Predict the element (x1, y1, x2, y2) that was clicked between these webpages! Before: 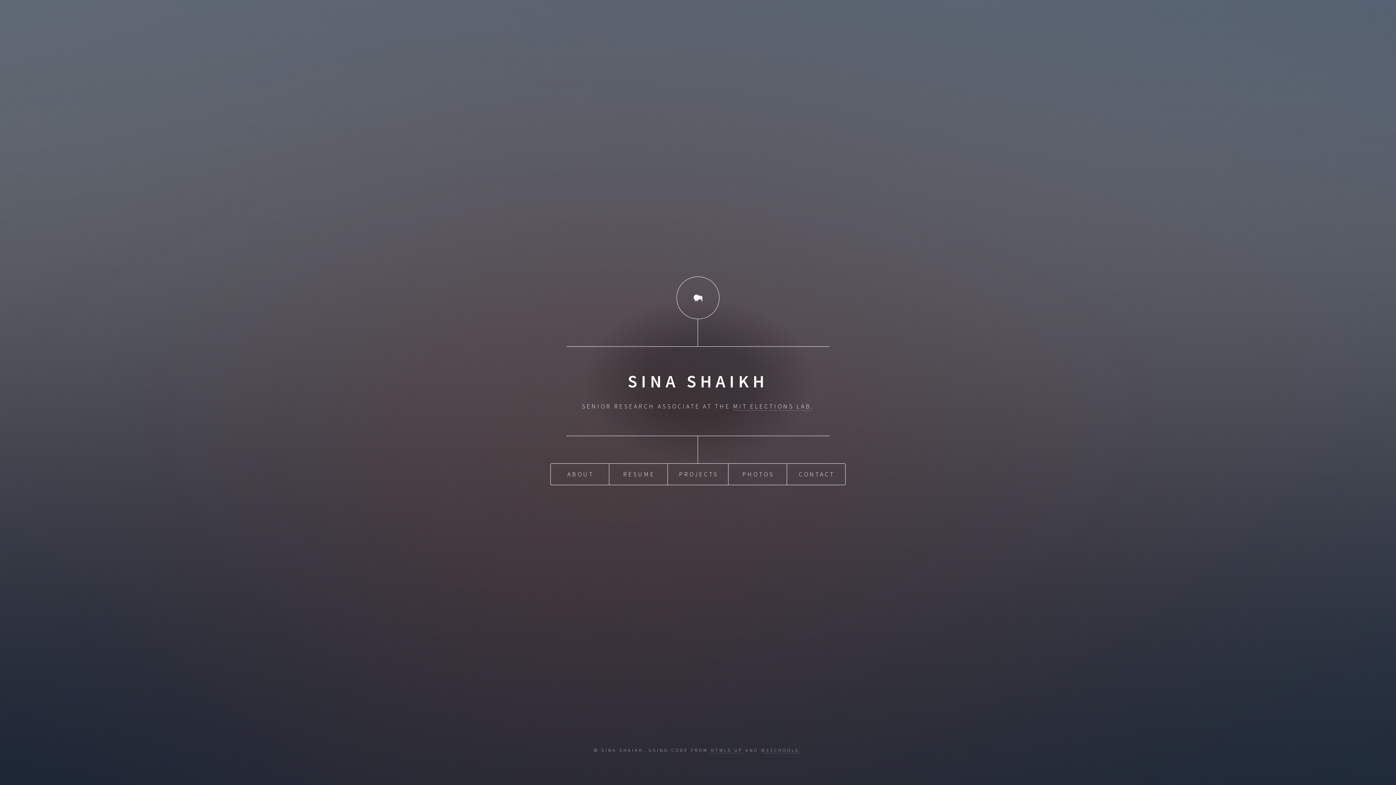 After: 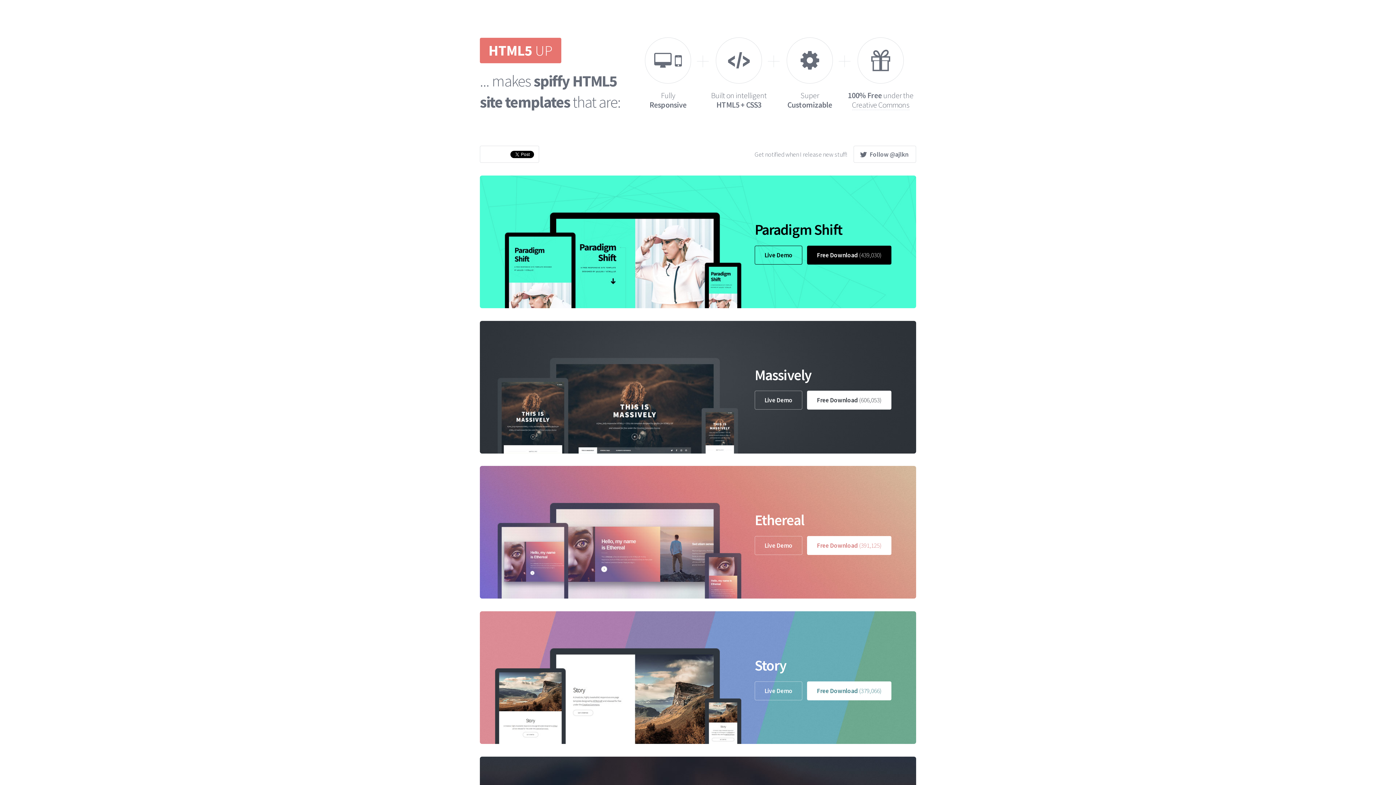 Action: bbox: (710, 747, 742, 753) label: HTML5 UP